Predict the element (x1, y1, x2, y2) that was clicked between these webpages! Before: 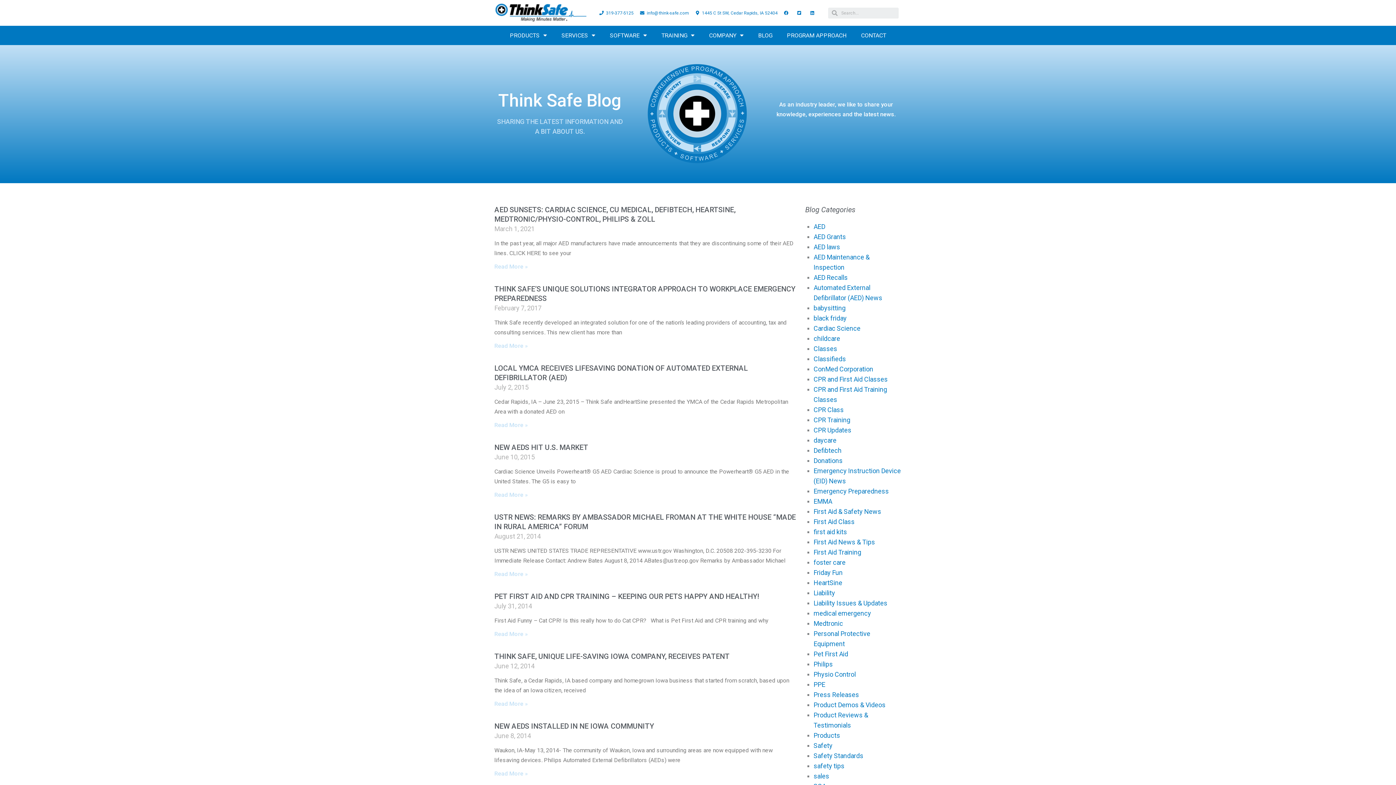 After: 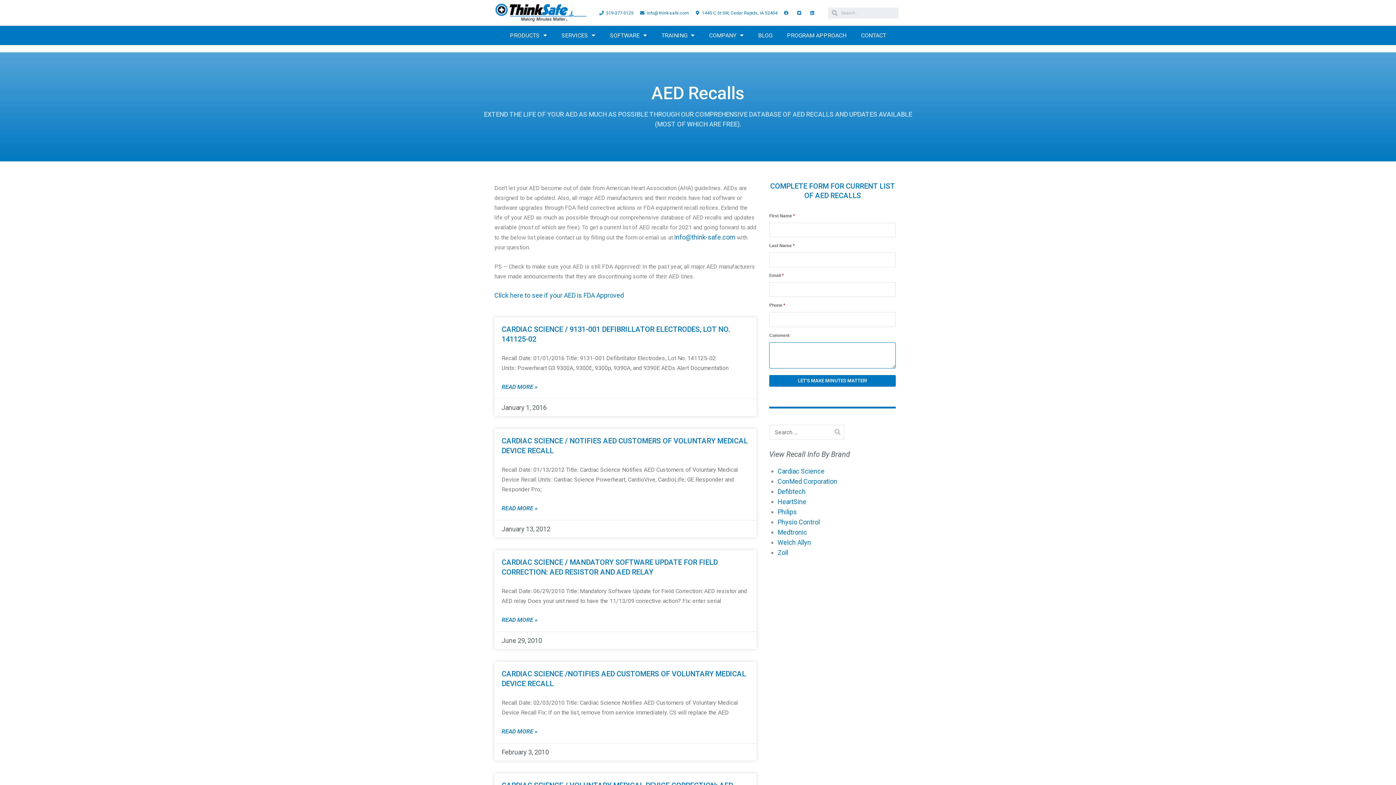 Action: label: Cardiac Science bbox: (813, 324, 860, 332)